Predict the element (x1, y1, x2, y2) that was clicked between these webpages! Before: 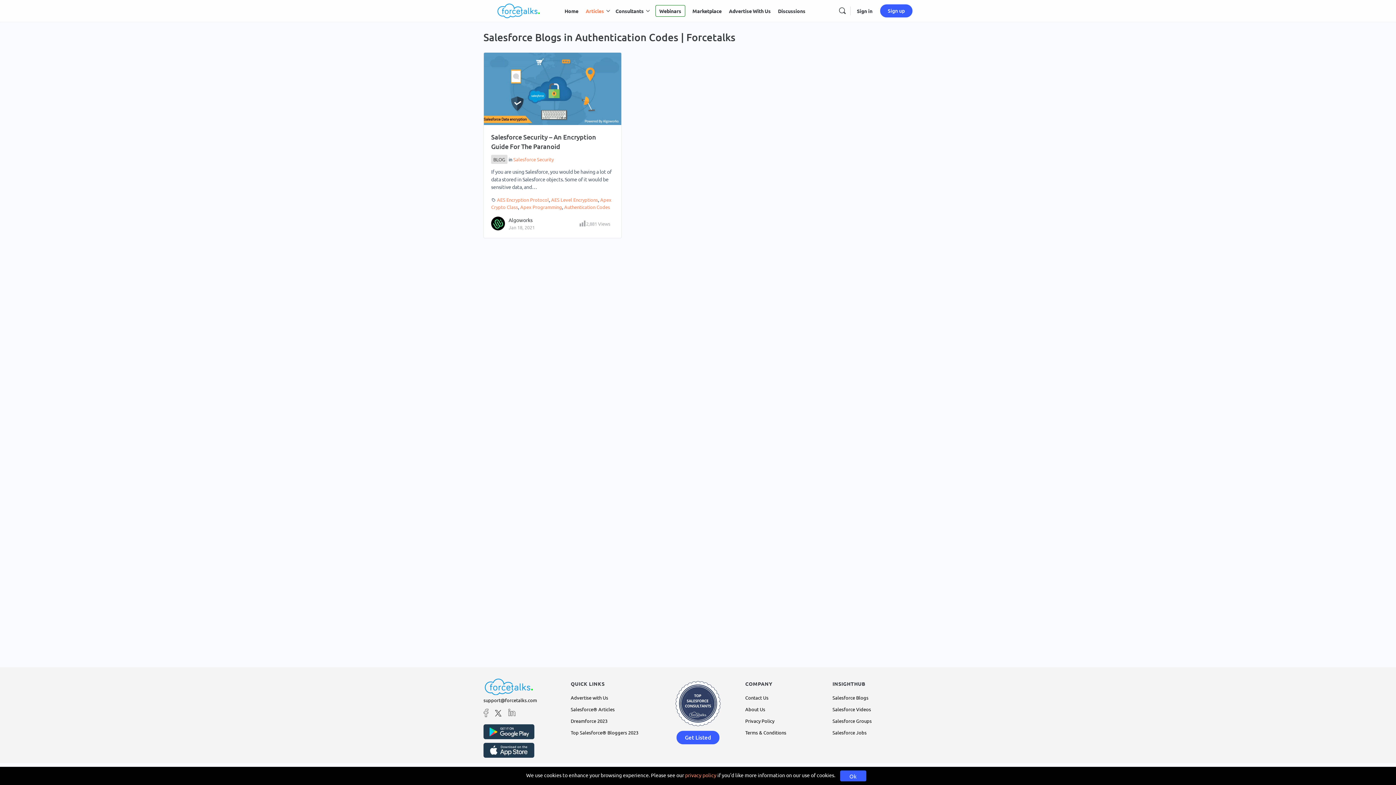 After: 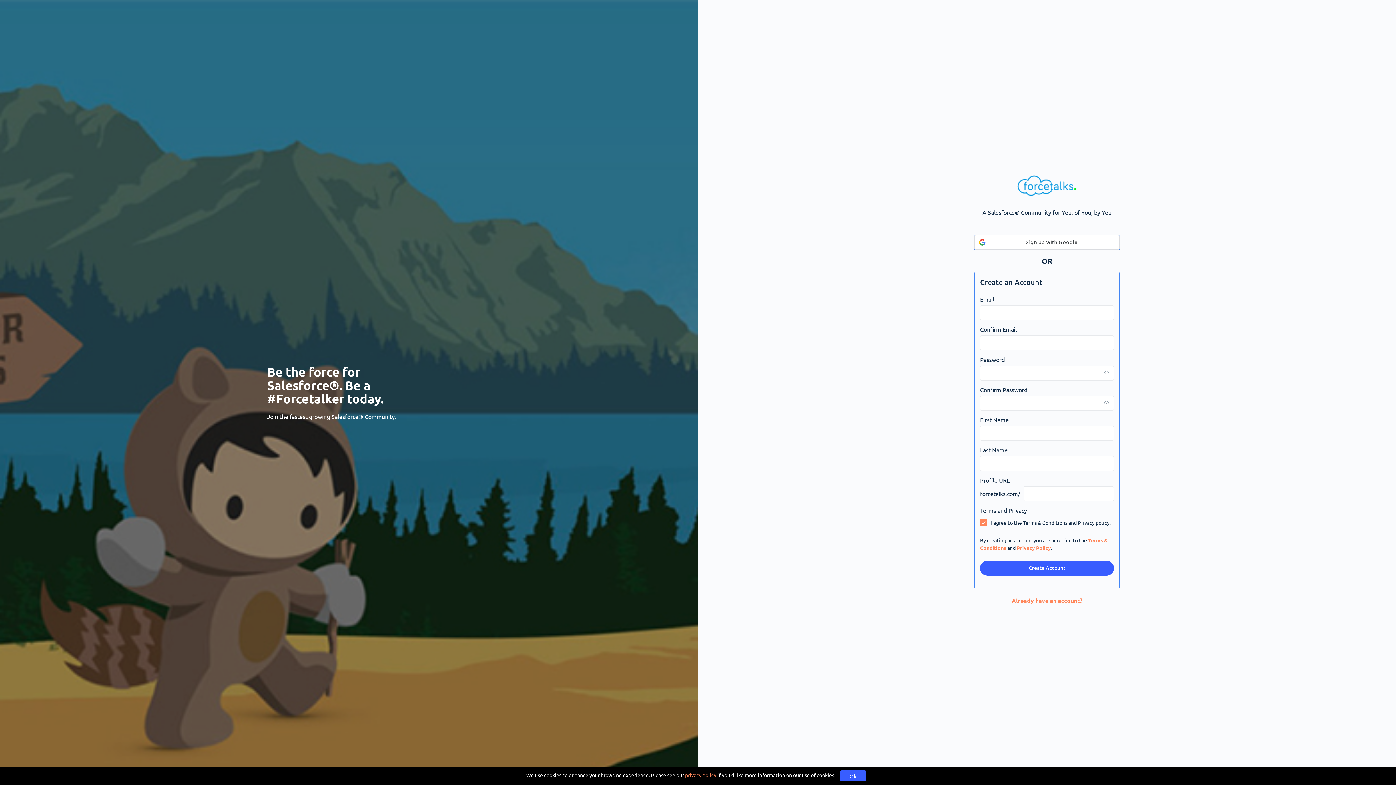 Action: bbox: (880, 4, 912, 17) label: Sign up